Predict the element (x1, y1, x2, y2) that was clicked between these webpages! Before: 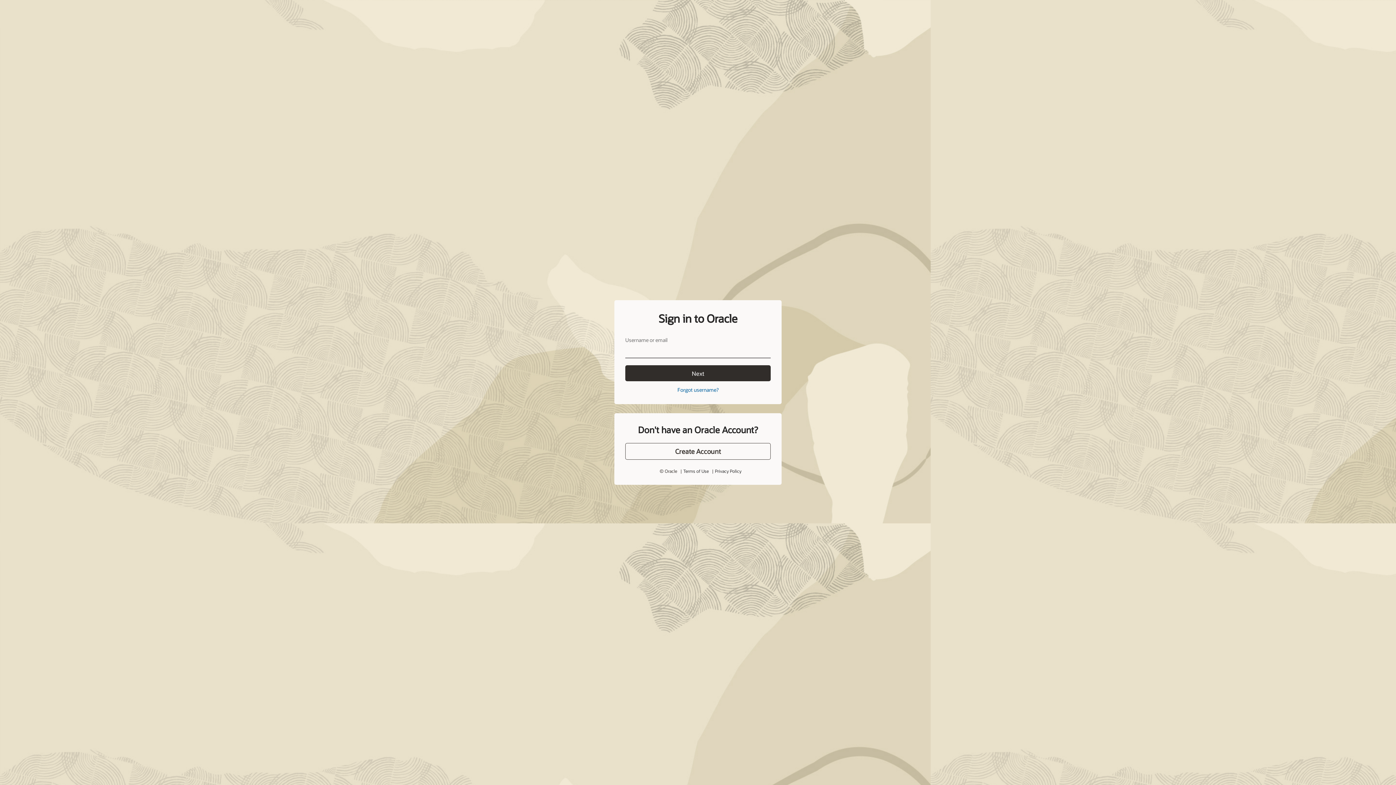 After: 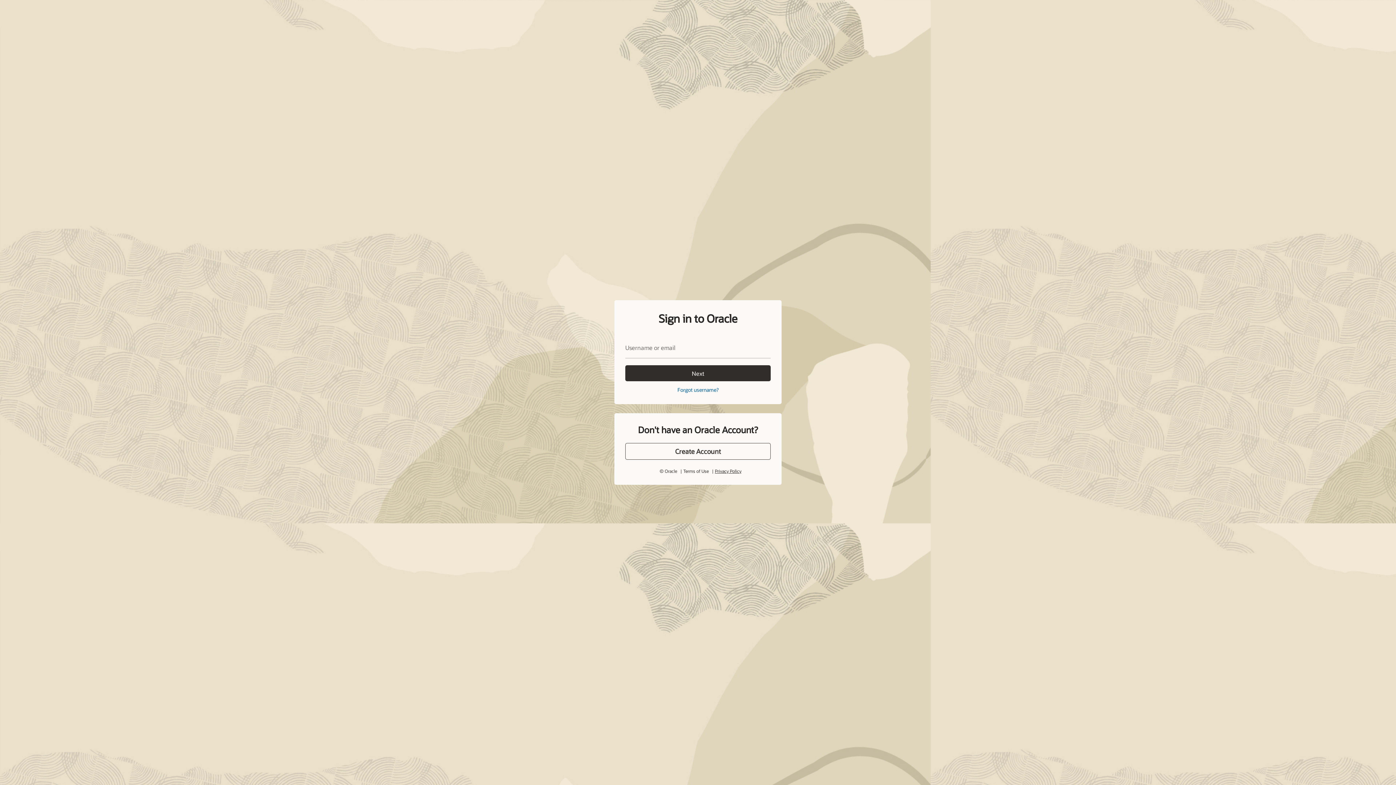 Action: bbox: (715, 452, 741, 458) label: Privacy Policy